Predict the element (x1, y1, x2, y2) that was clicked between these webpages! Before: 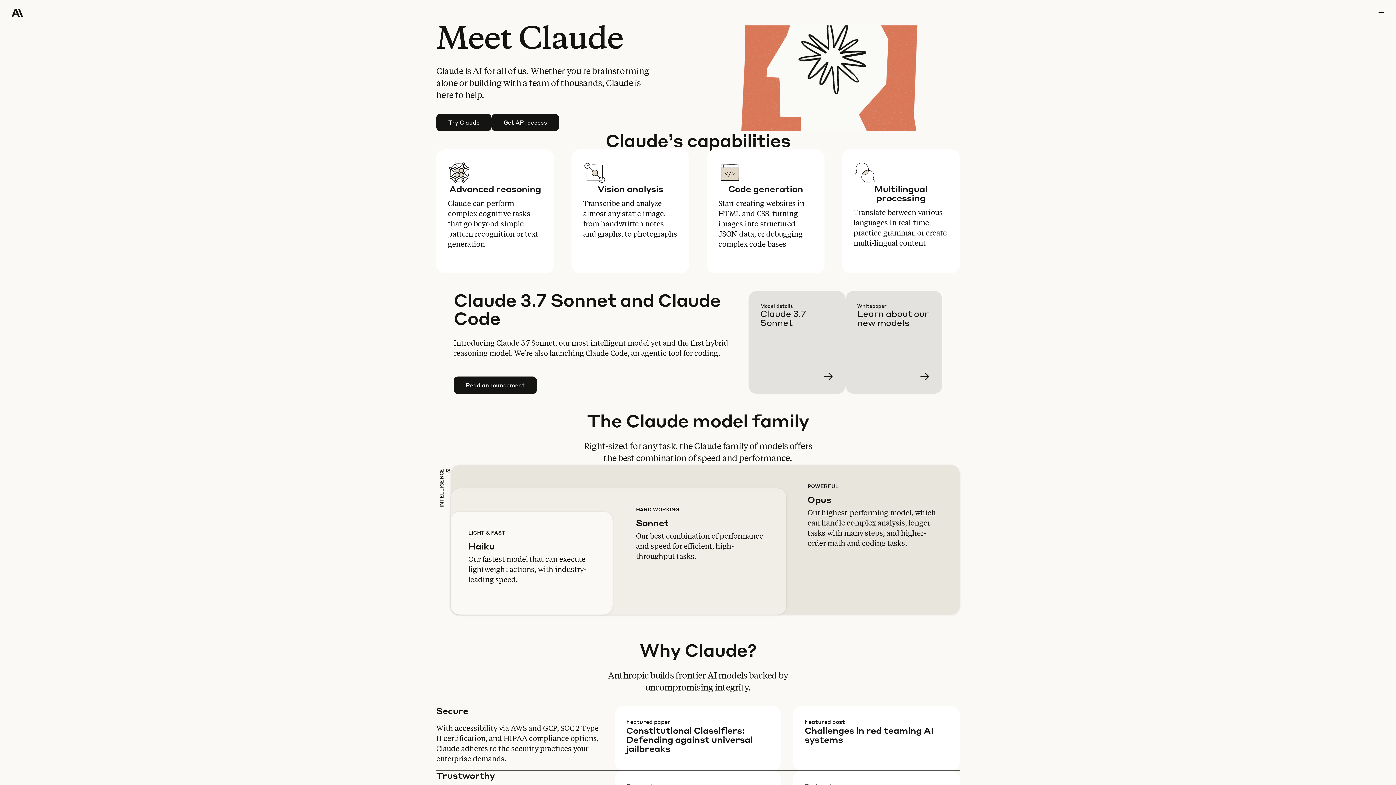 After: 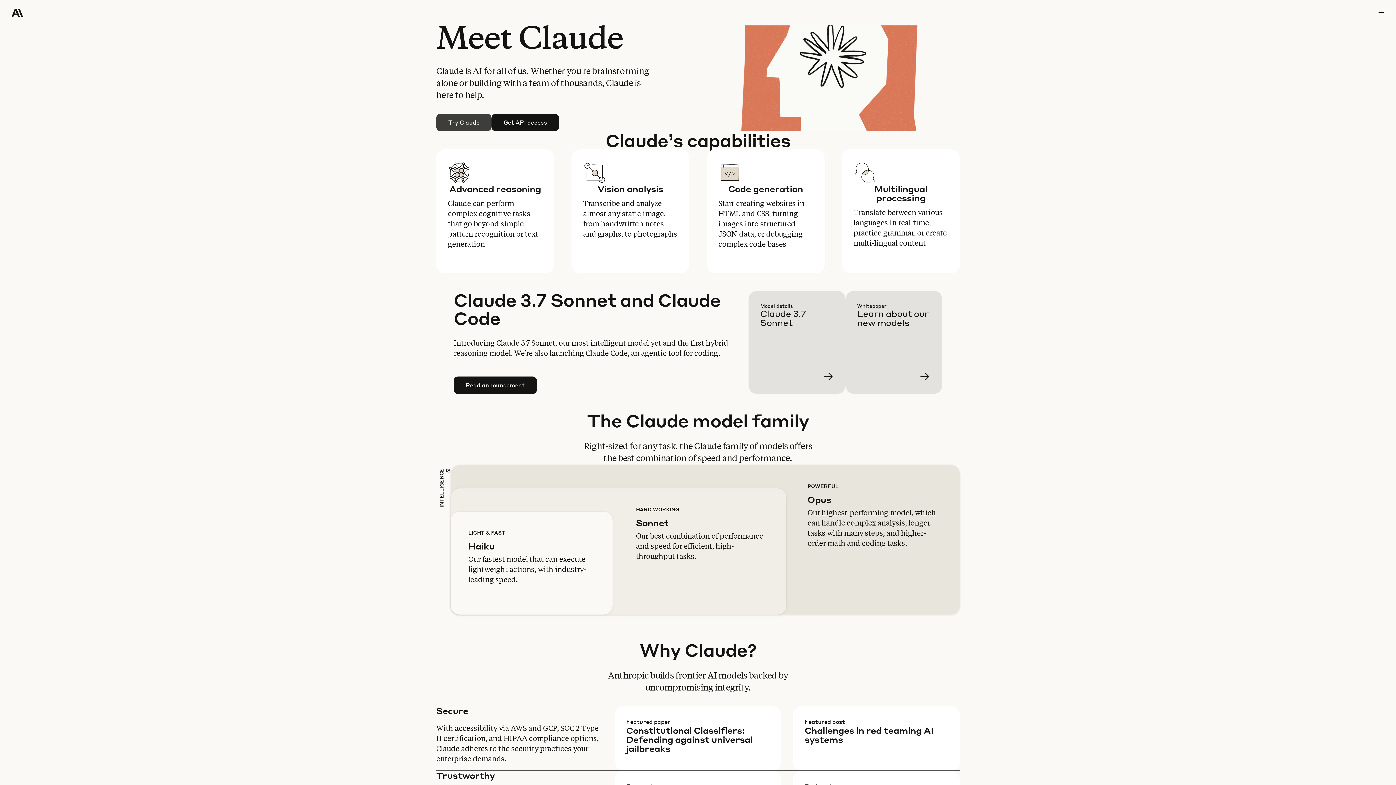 Action: label: Try Claude bbox: (436, 114, 491, 130)